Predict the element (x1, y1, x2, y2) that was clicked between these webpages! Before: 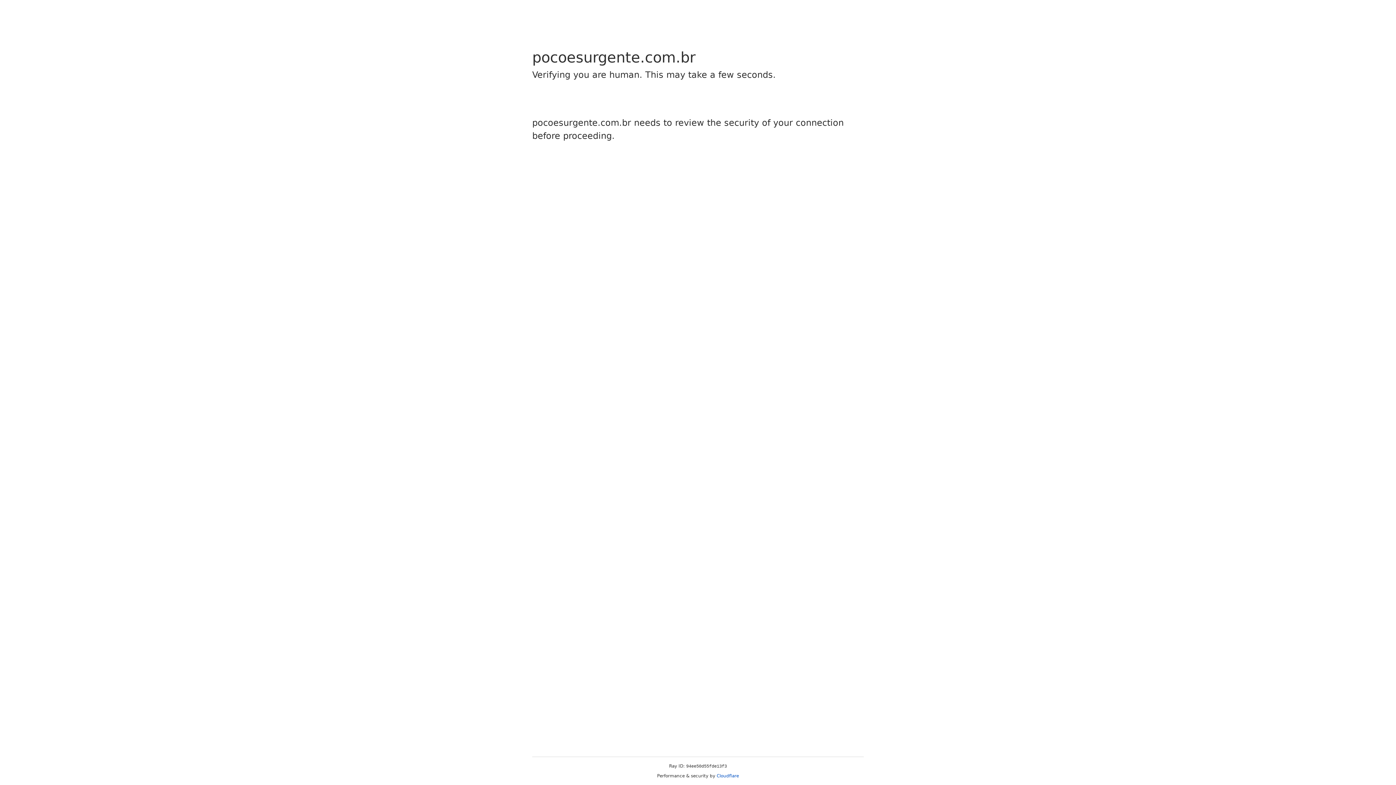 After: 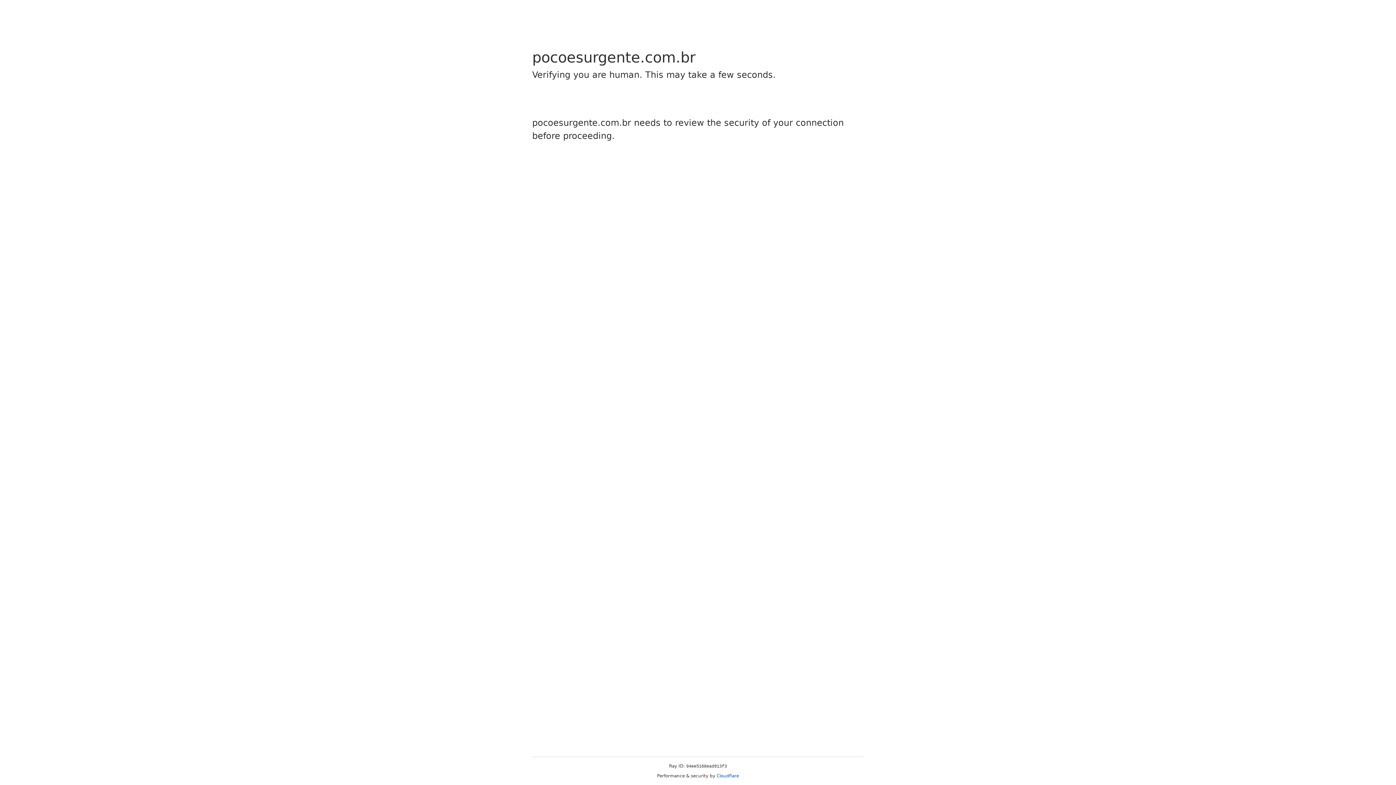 Action: bbox: (716, 773, 739, 778) label: Cloudflare